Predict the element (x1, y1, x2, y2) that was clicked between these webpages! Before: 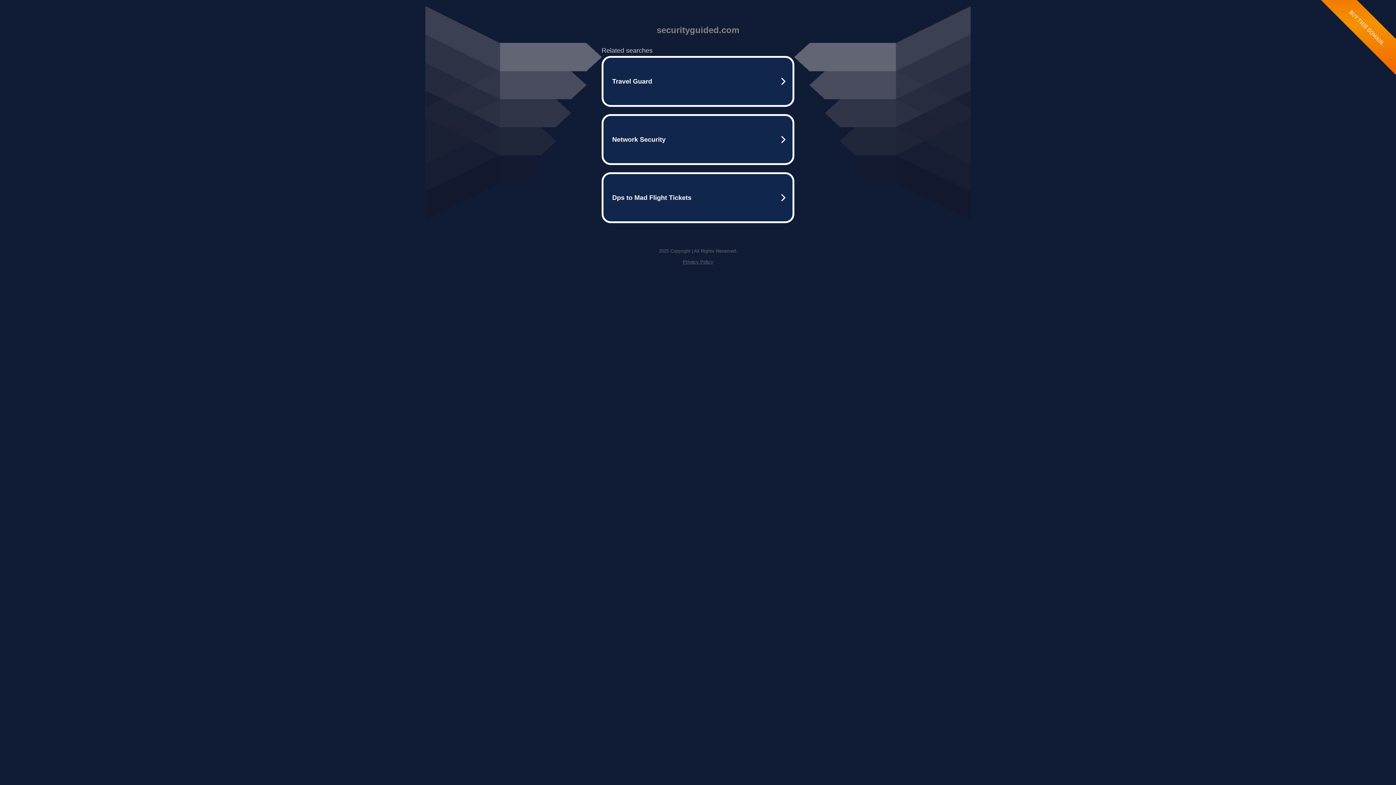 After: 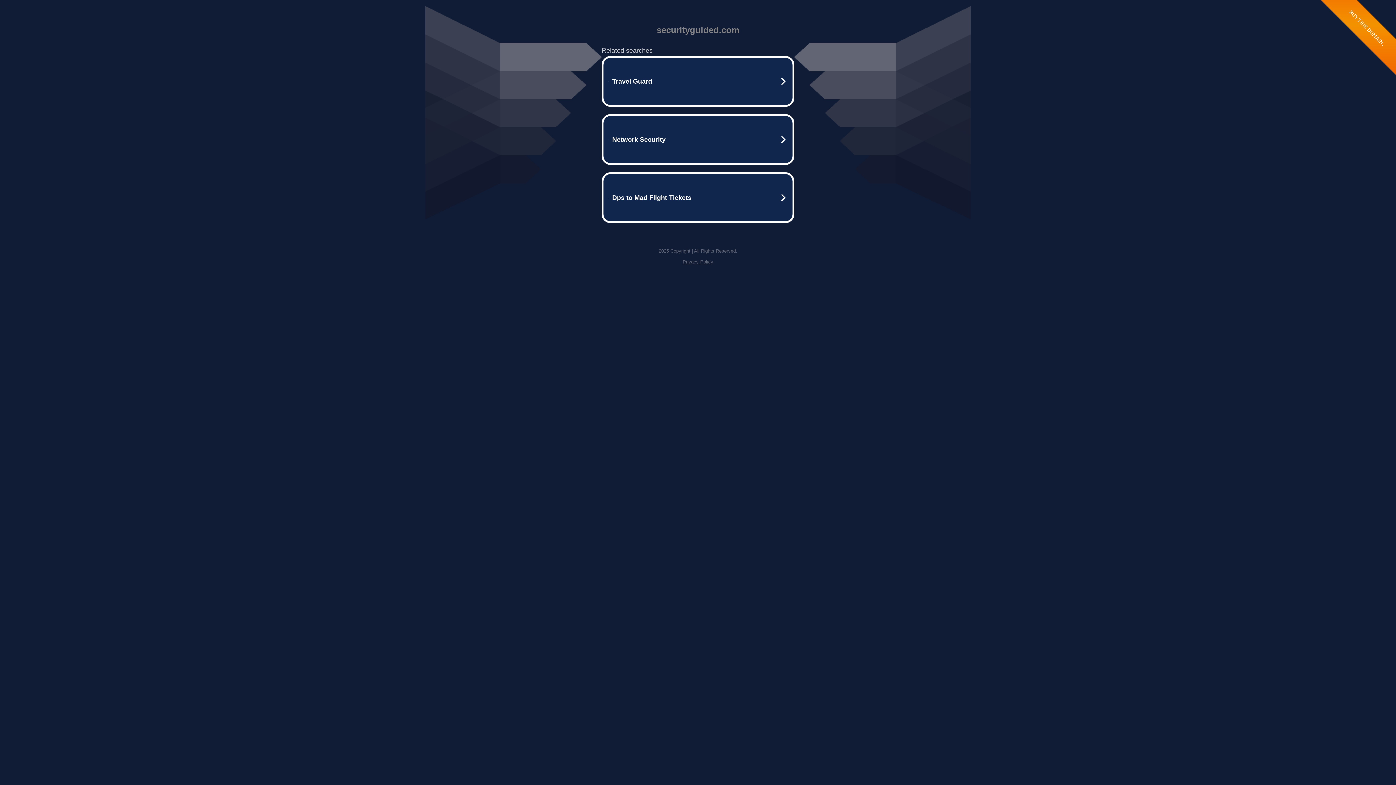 Action: bbox: (682, 259, 713, 264) label: Privacy Policy